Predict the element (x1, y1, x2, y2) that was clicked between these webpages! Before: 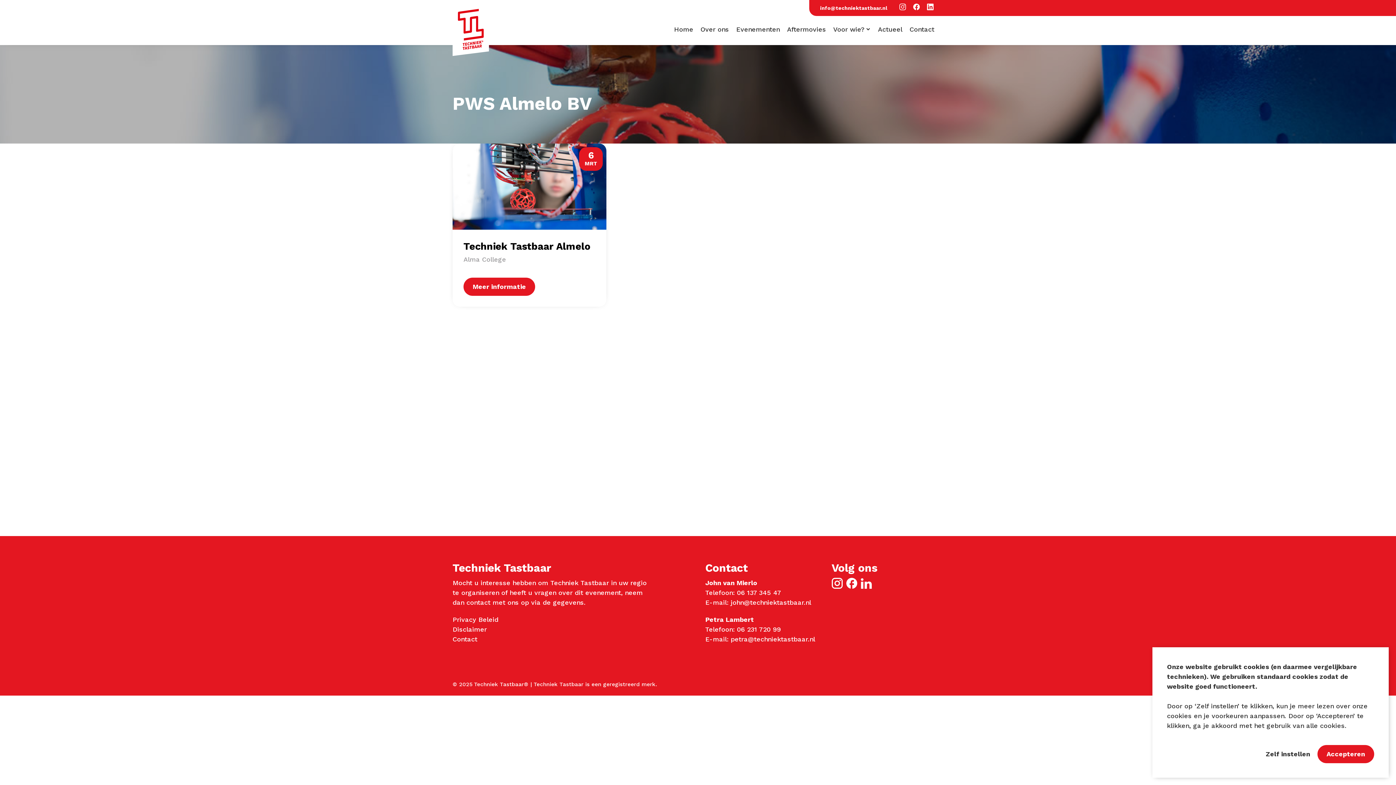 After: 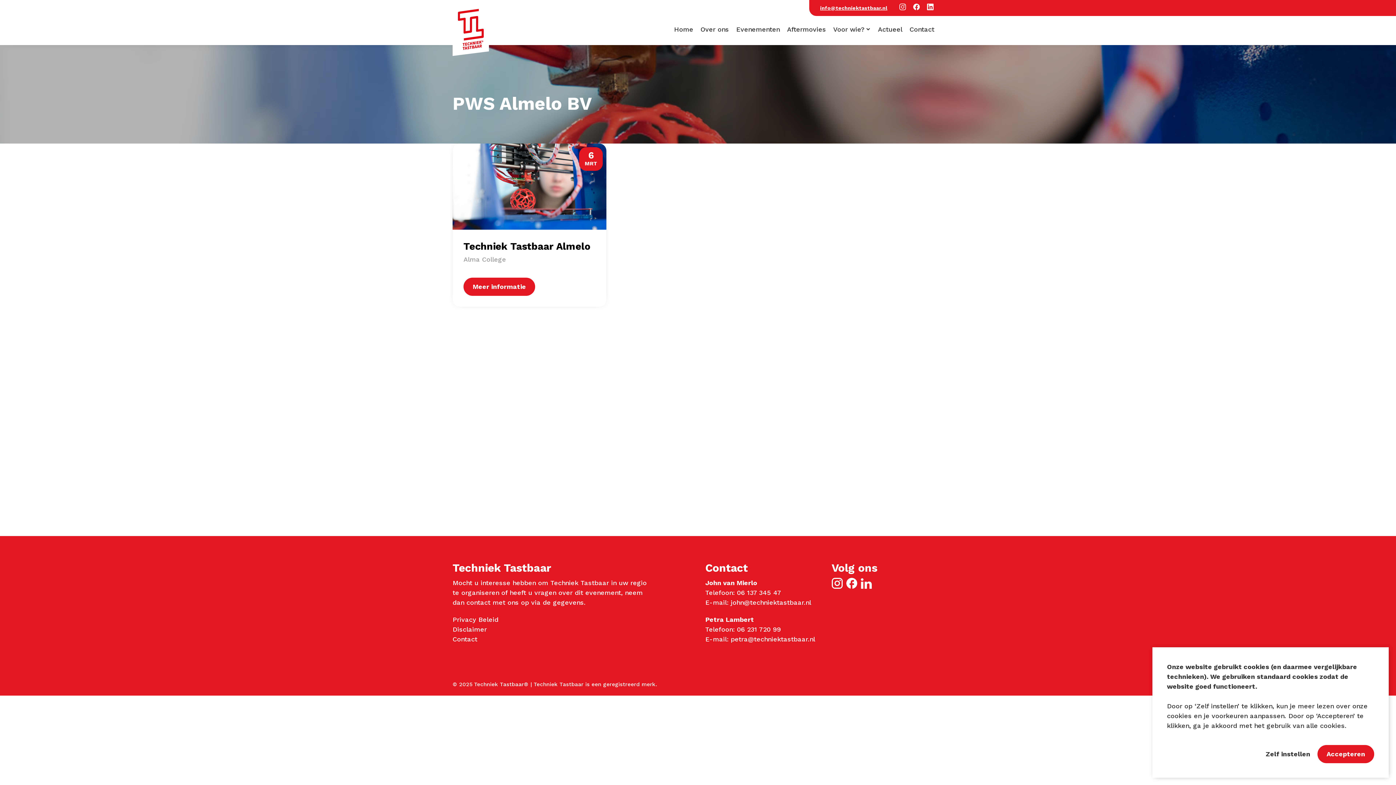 Action: bbox: (816, 2, 891, 13) label: info@techniektastbaar.nl